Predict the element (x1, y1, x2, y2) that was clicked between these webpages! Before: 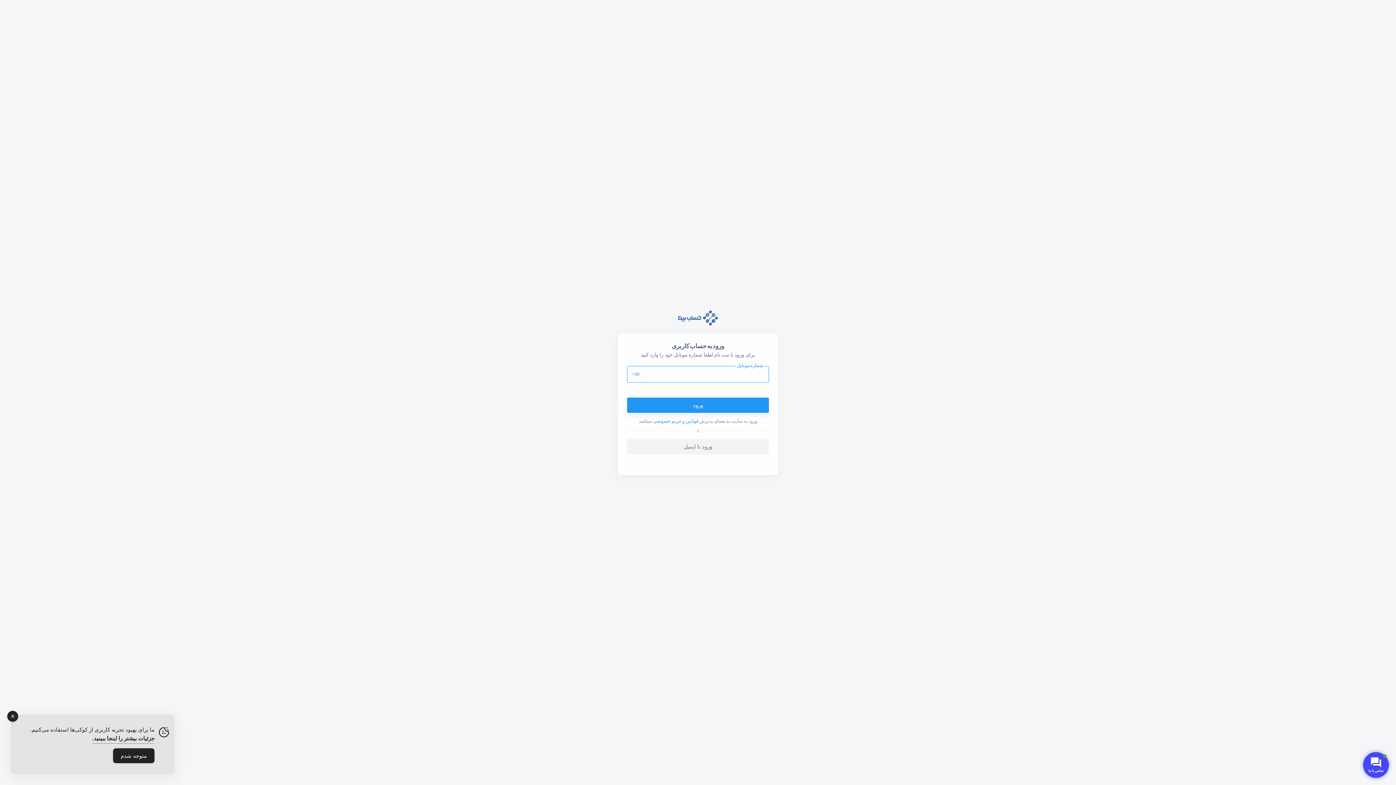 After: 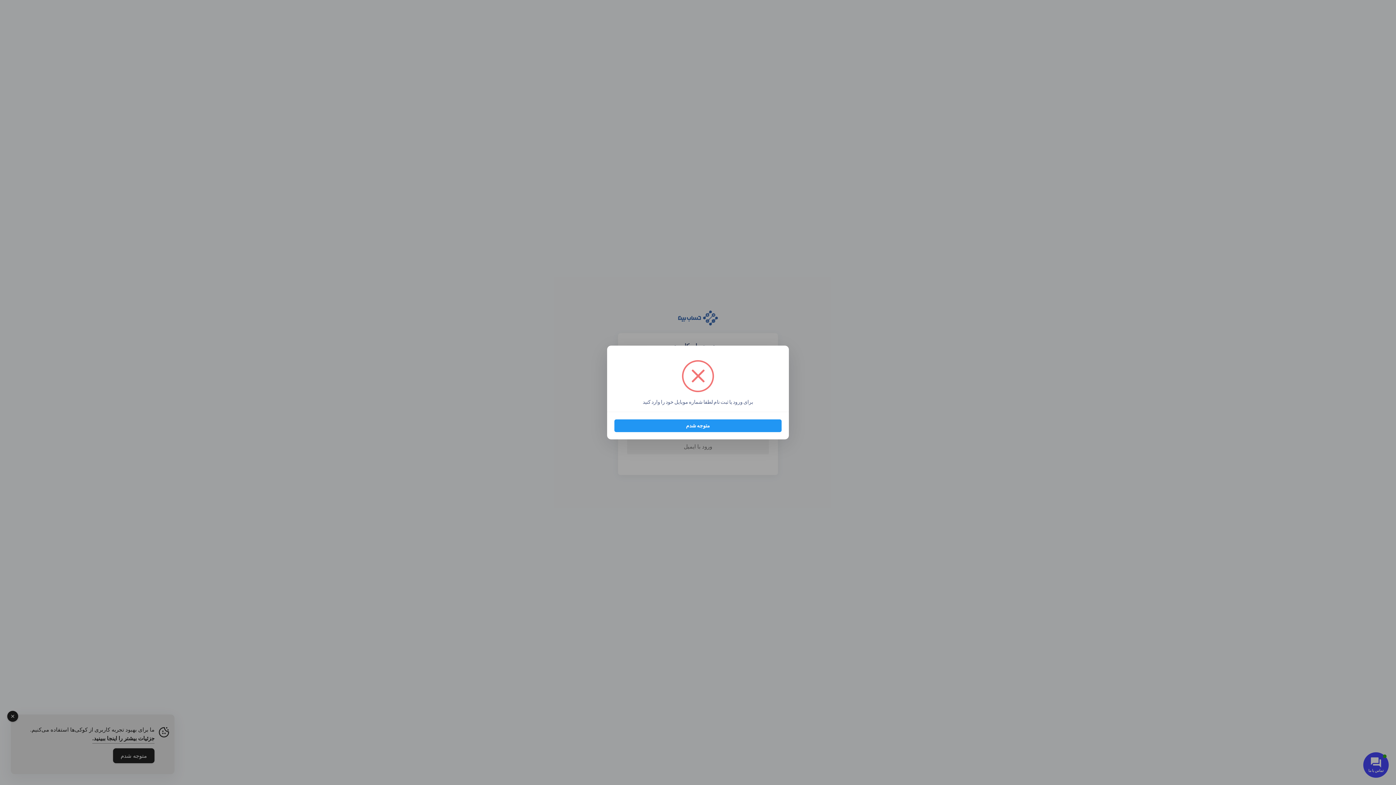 Action: label: ورود bbox: (627, 397, 769, 413)